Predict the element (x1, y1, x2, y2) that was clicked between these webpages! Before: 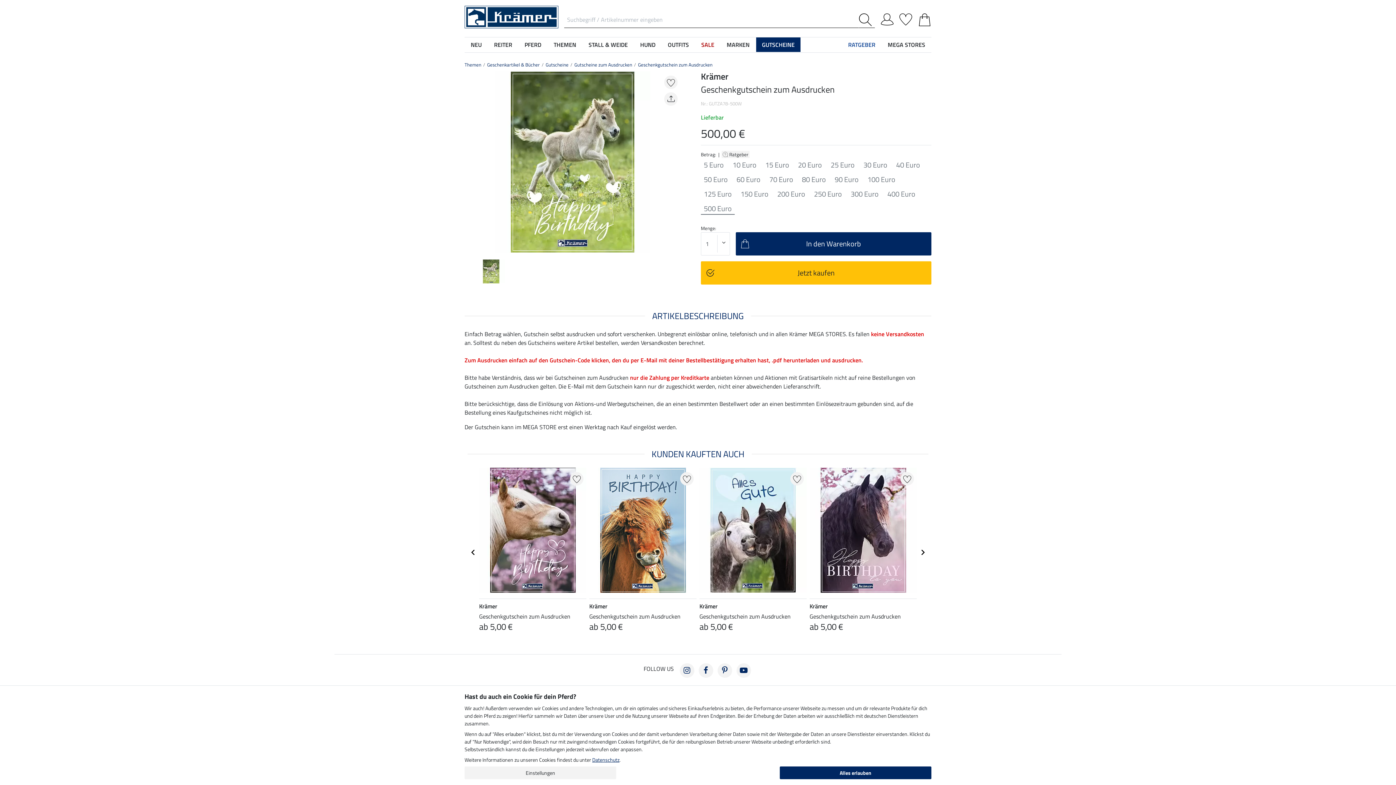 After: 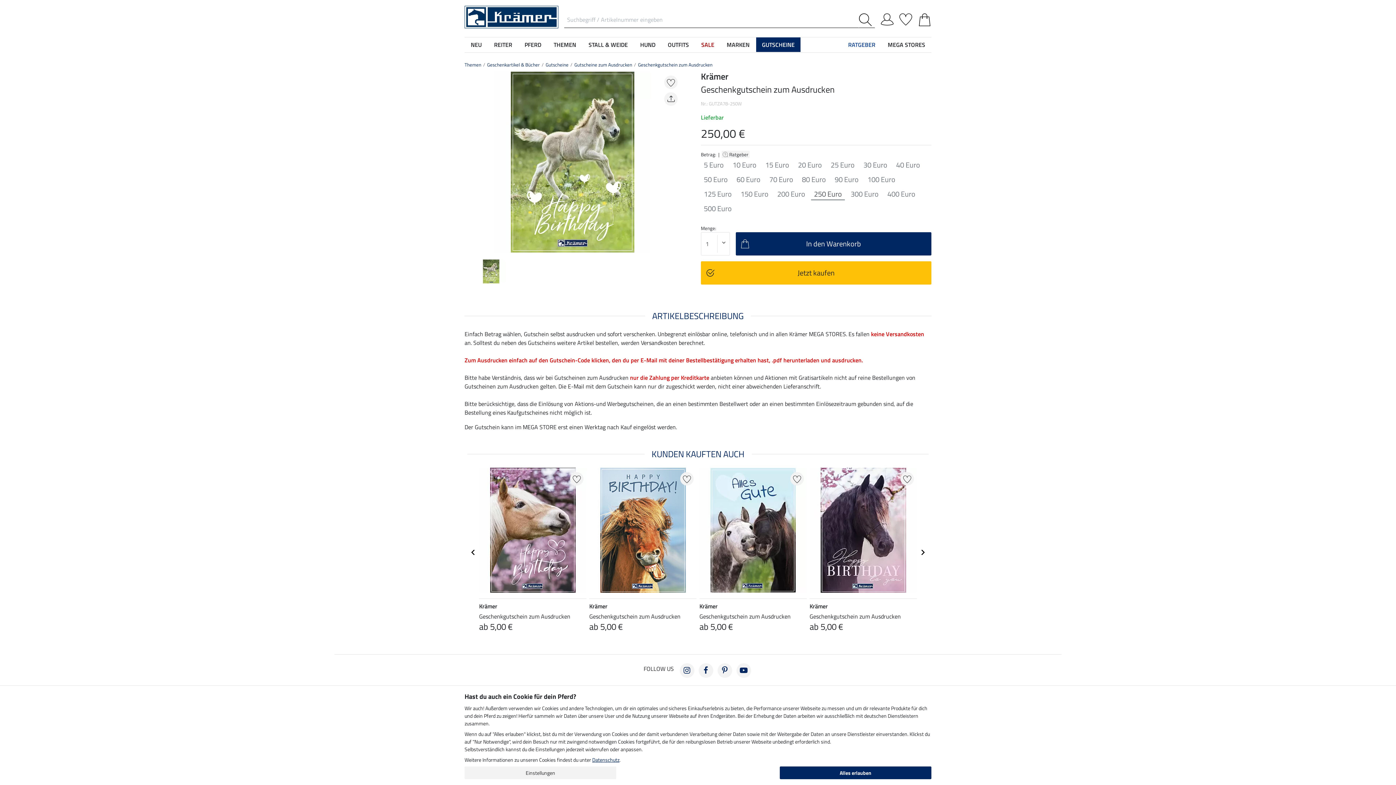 Action: bbox: (811, 188, 845, 200) label: 250 Euro